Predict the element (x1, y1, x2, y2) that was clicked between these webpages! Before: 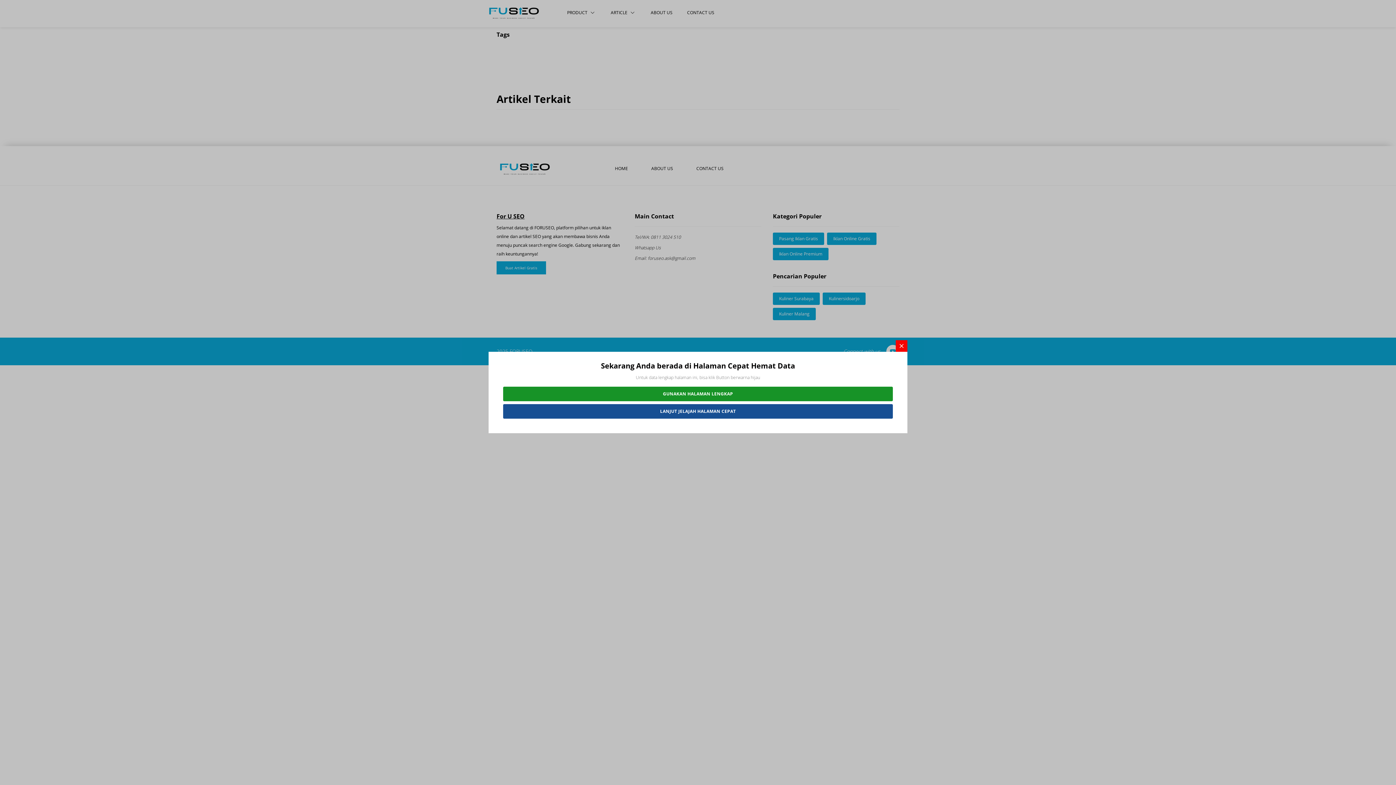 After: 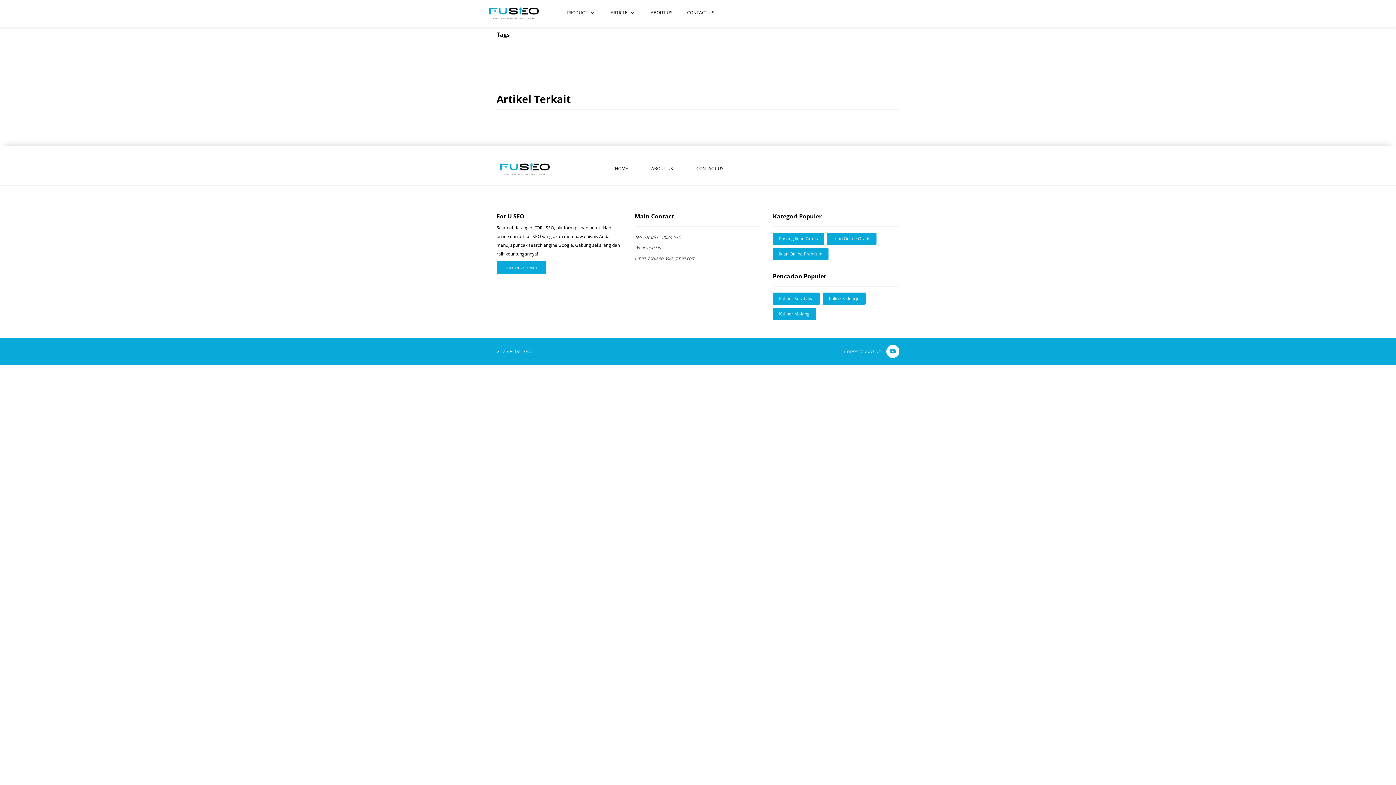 Action: bbox: (503, 404, 893, 418) label: LANJUT JELAJAH HALAMAN CEPAT